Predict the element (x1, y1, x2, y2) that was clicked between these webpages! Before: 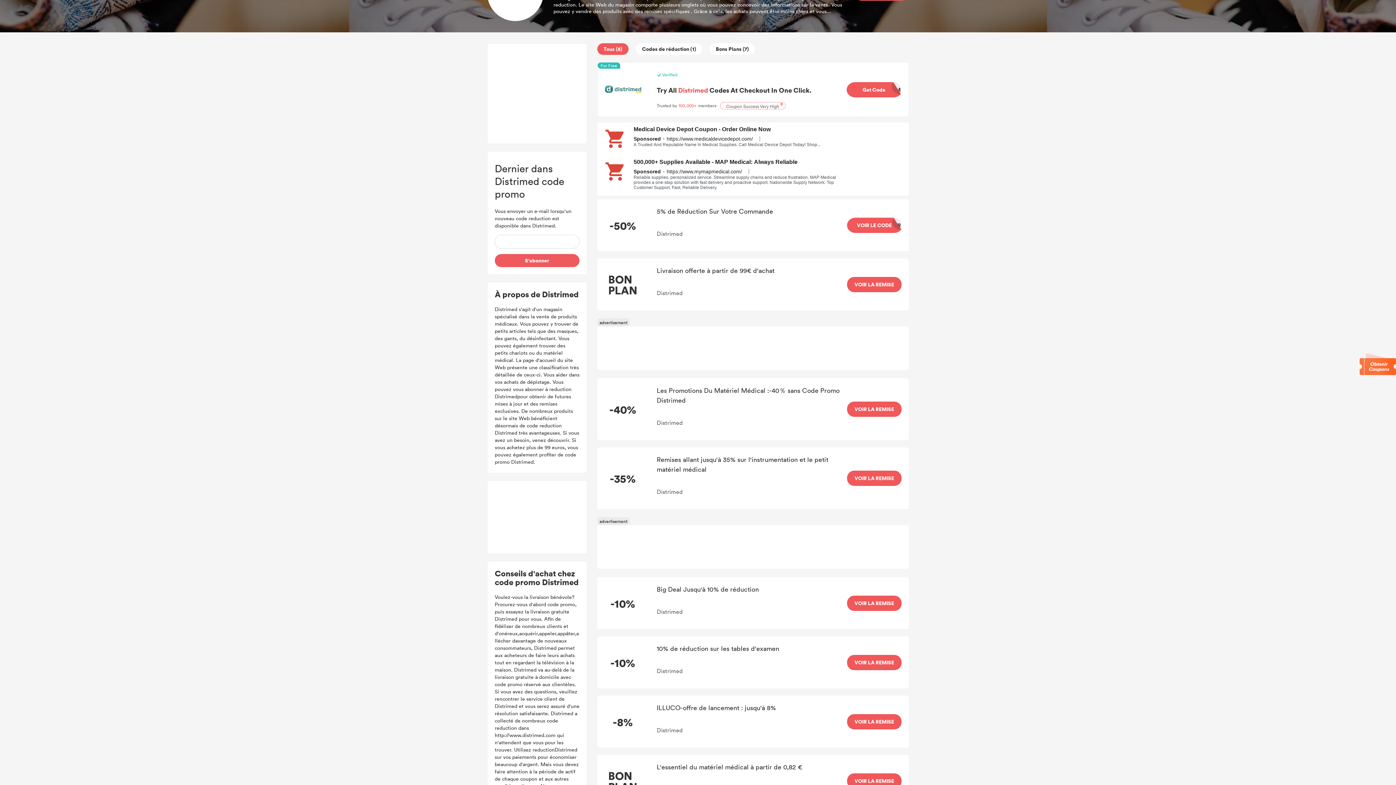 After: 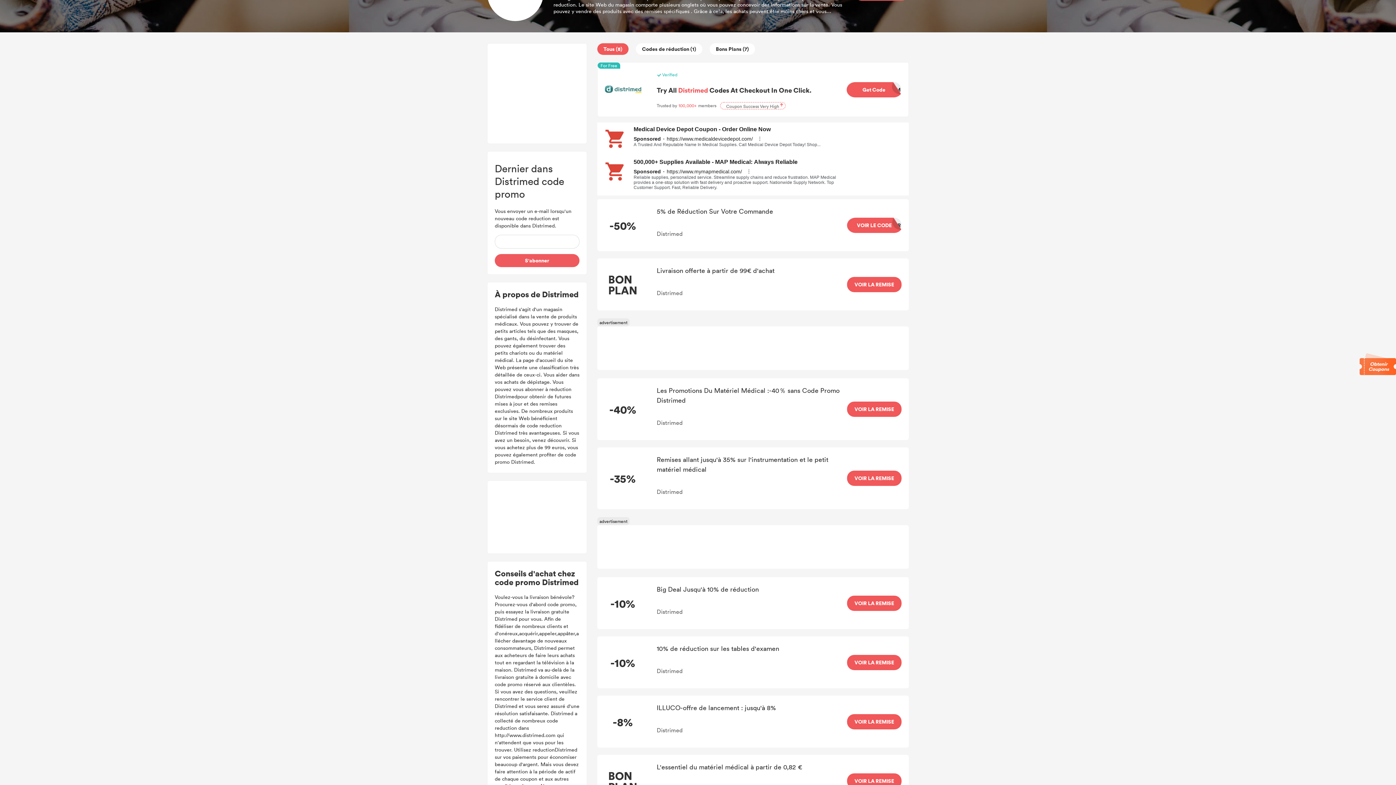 Action: bbox: (1360, 353, 1396, 375)